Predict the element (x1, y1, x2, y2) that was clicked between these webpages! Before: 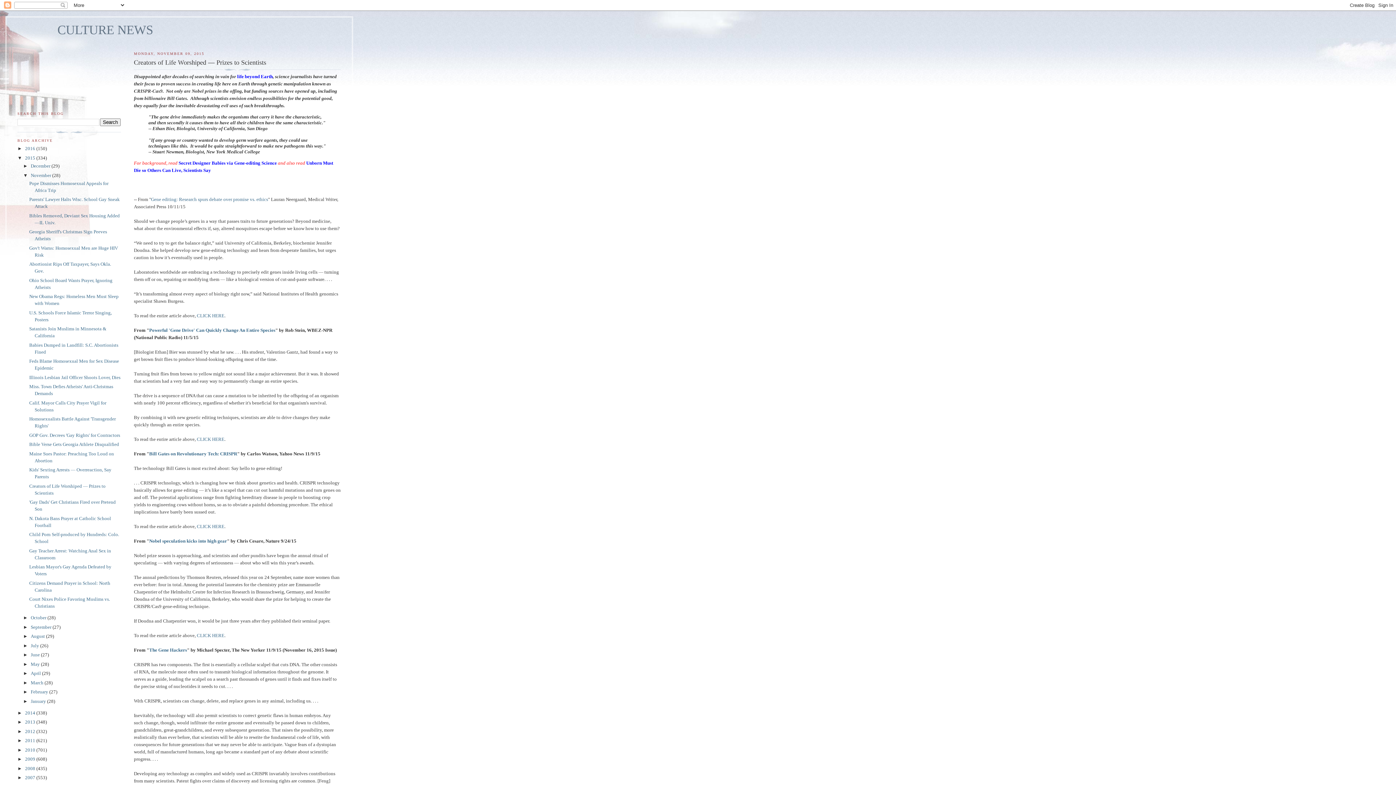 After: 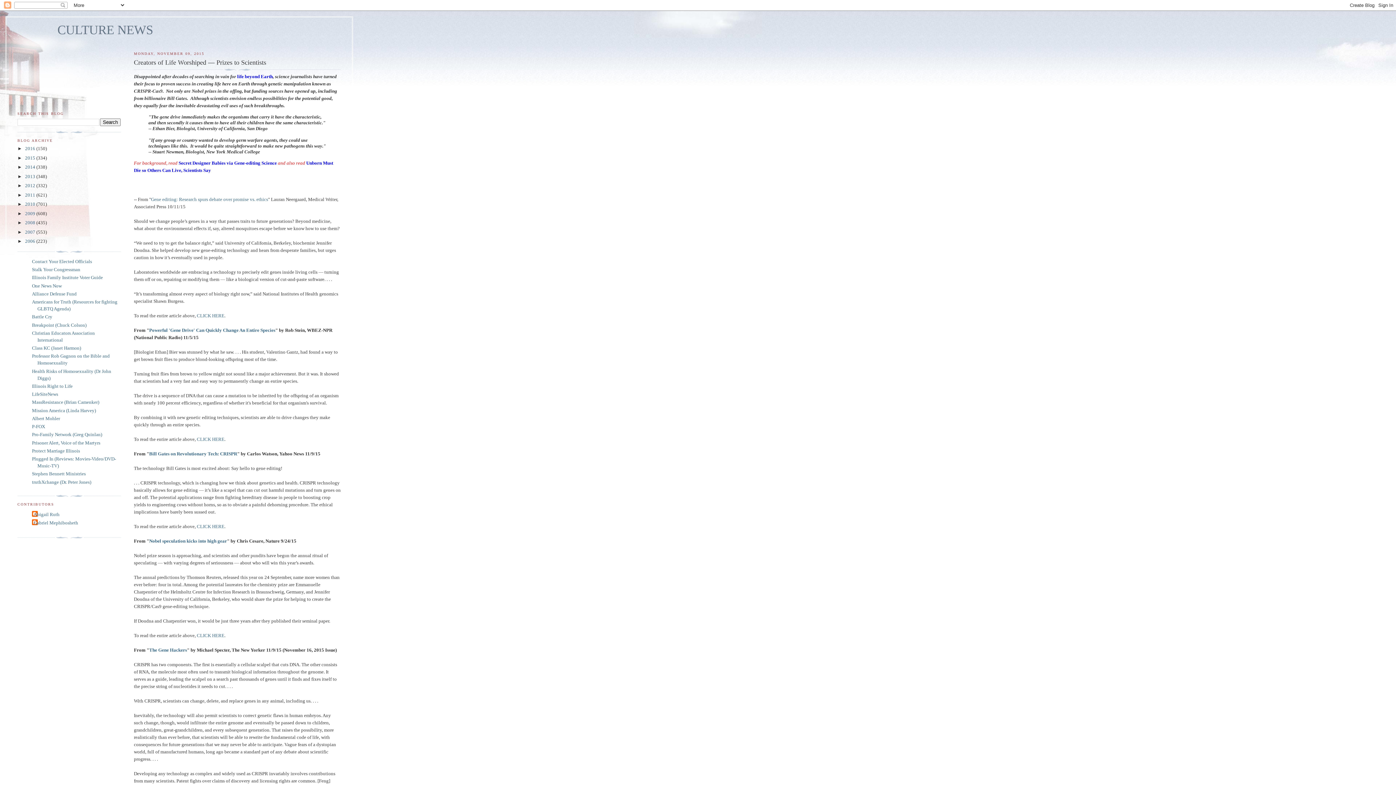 Action: bbox: (17, 155, 25, 160) label: ▼  